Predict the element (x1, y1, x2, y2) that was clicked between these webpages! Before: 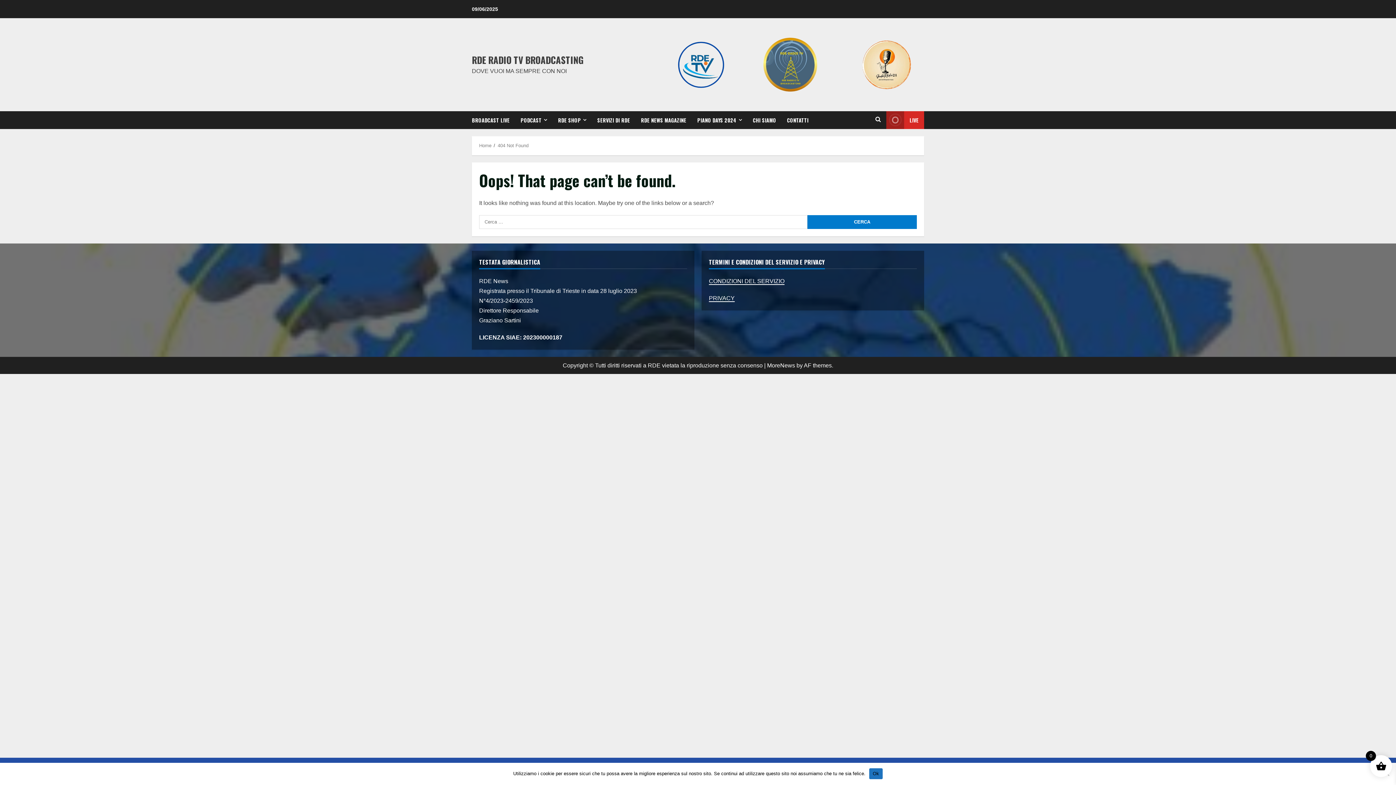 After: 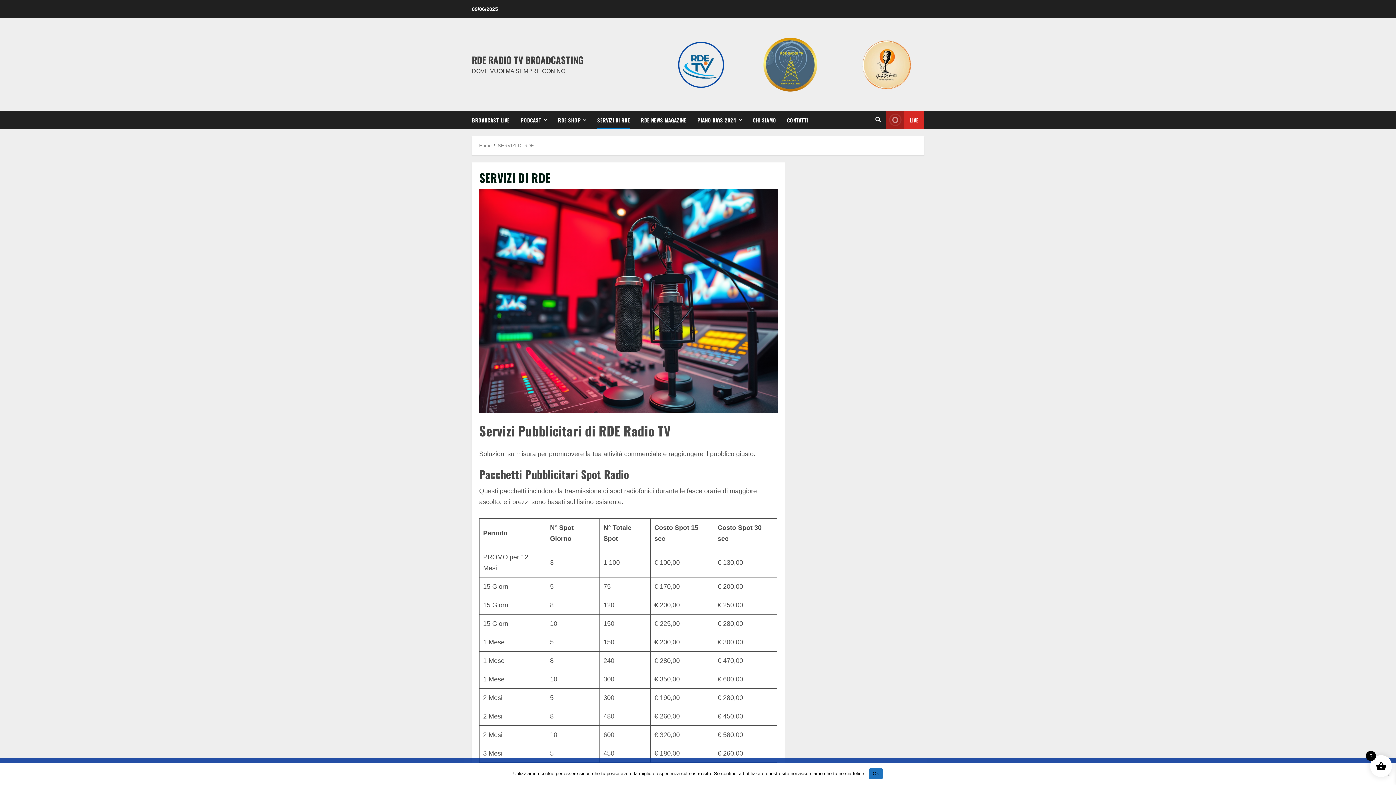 Action: bbox: (592, 111, 635, 128) label: SERVIZI DI RDE